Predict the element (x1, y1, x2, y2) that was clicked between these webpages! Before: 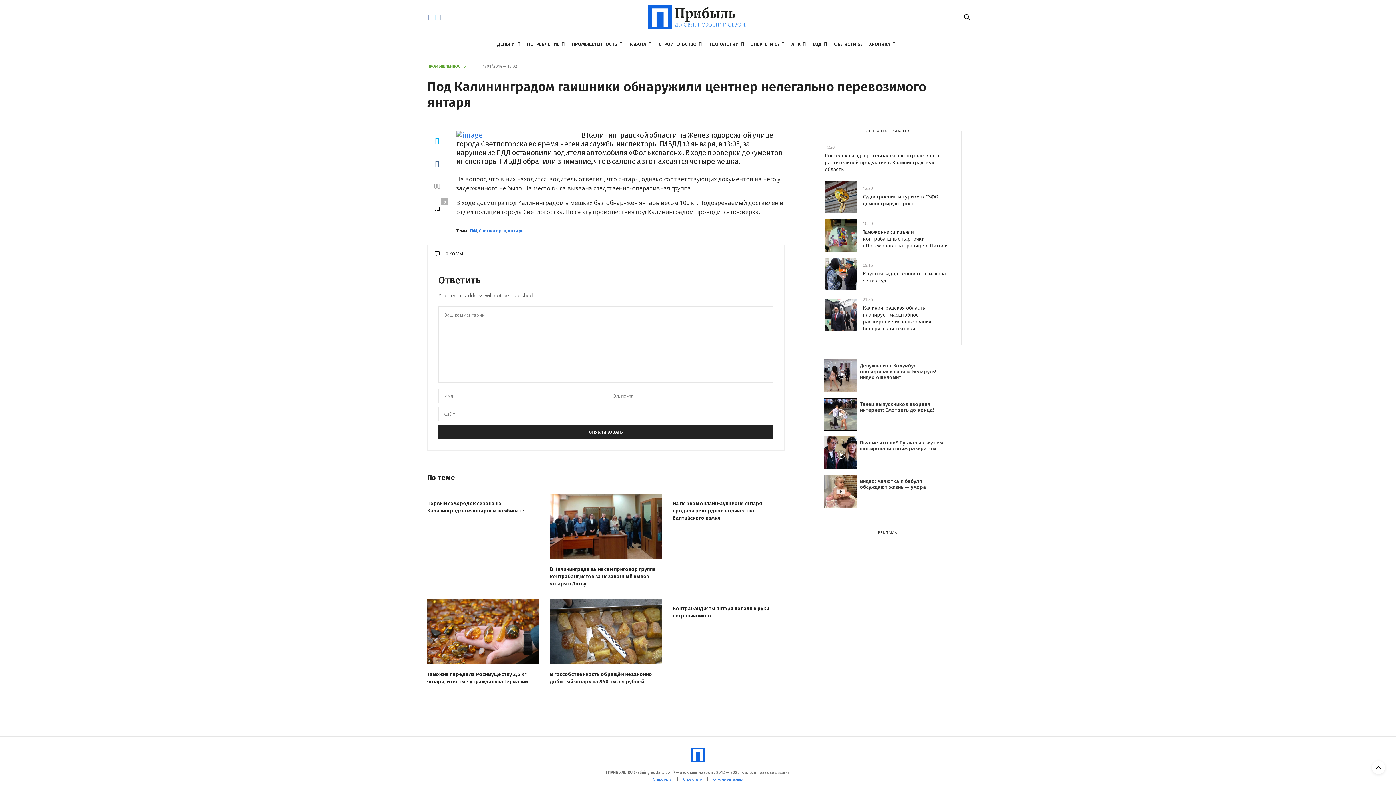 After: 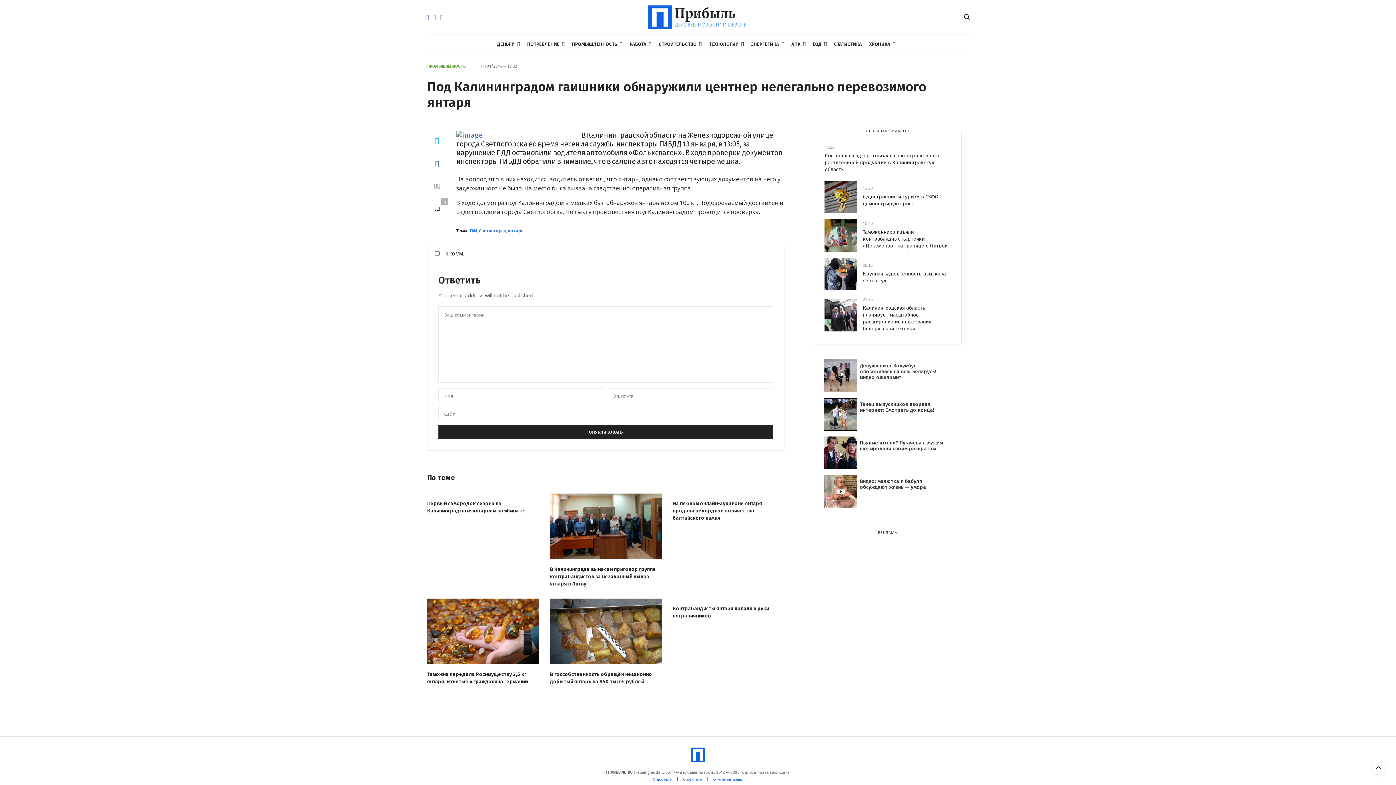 Action: bbox: (427, 245, 784, 263) label: 0 КОММ.